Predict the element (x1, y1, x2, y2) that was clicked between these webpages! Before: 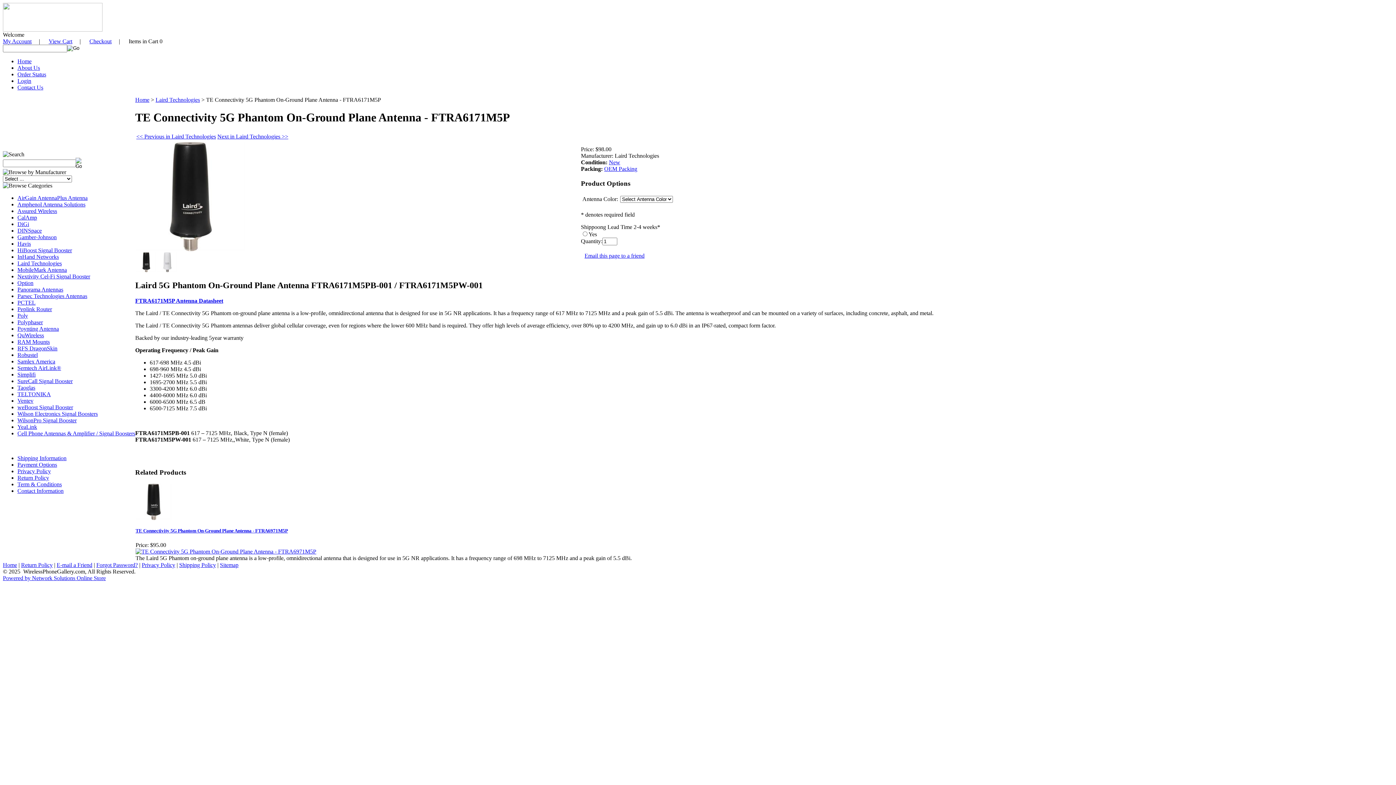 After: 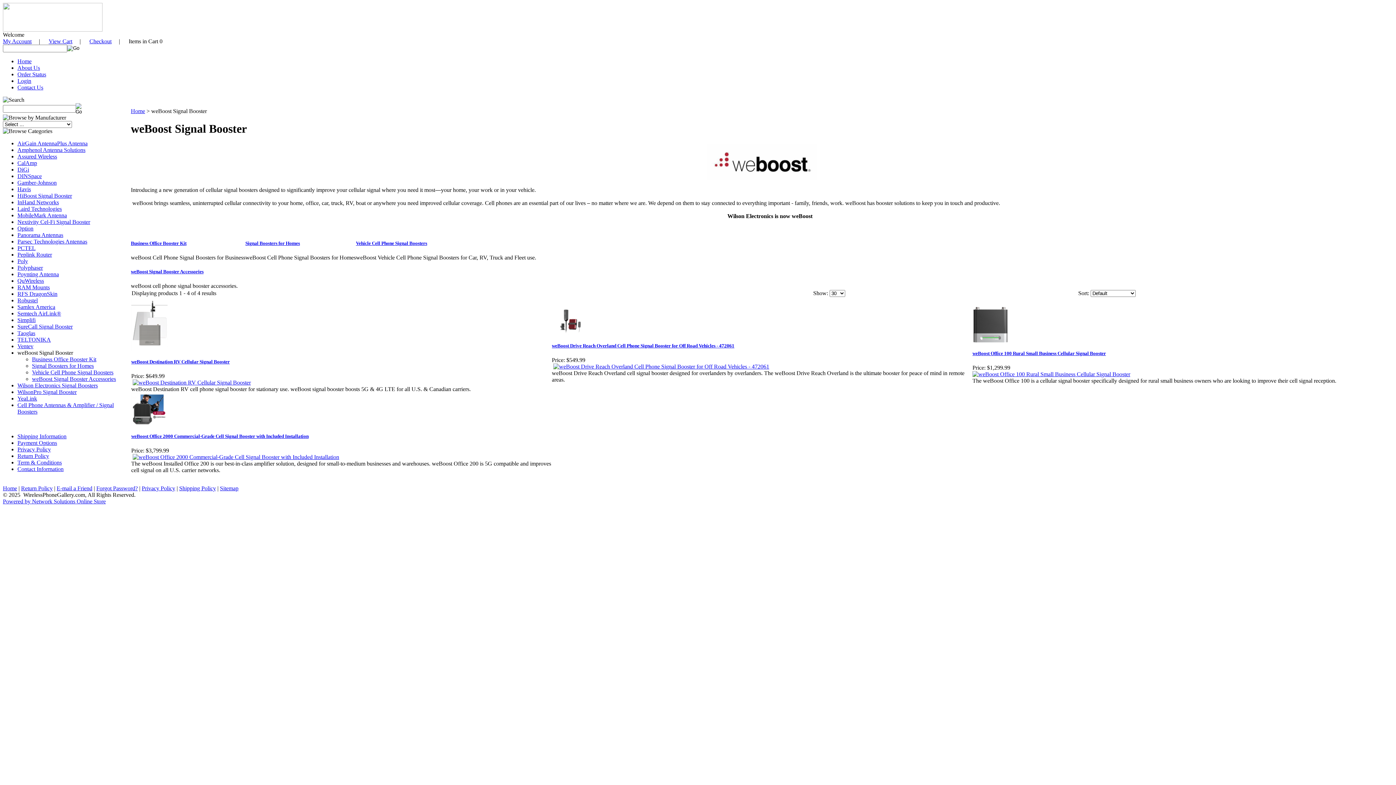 Action: bbox: (17, 404, 73, 410) label: weBoost Signal Booster